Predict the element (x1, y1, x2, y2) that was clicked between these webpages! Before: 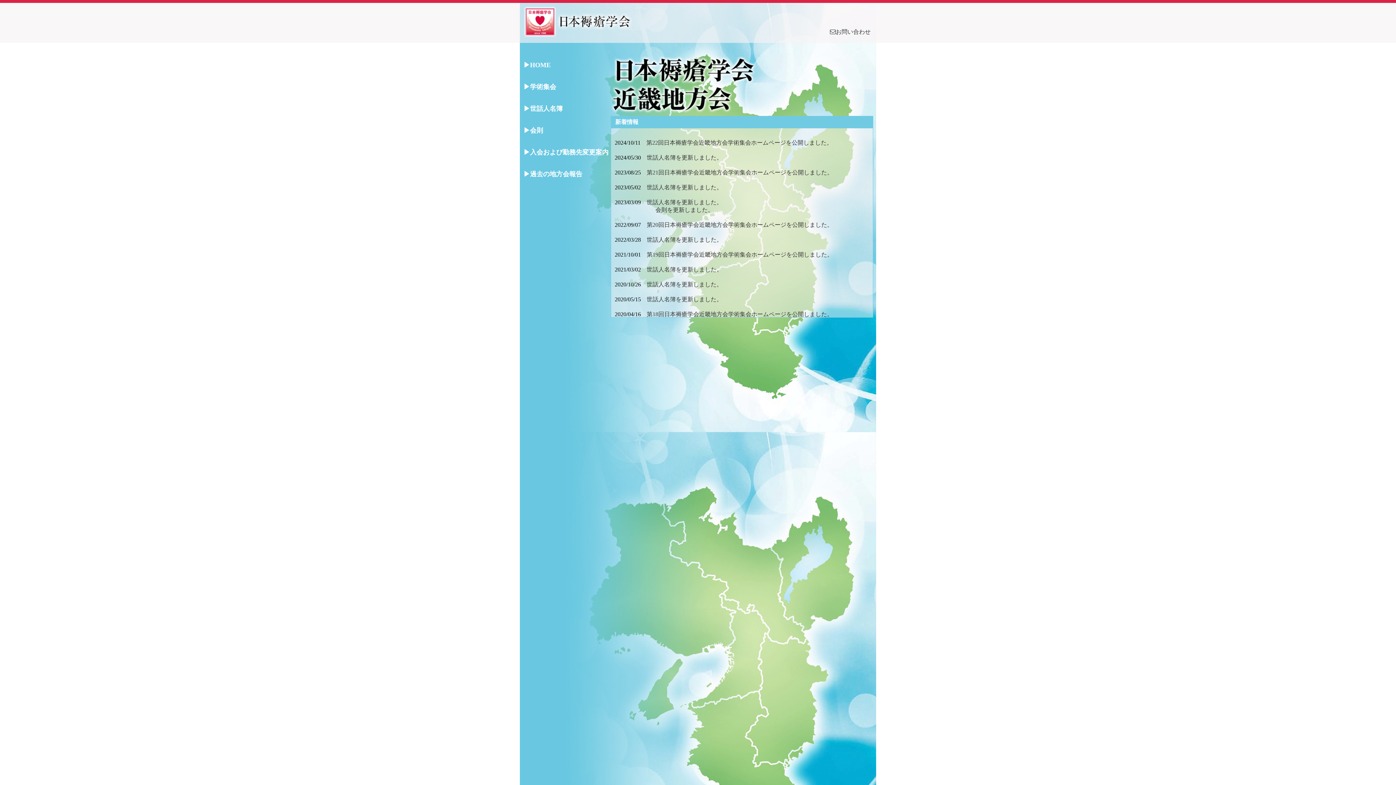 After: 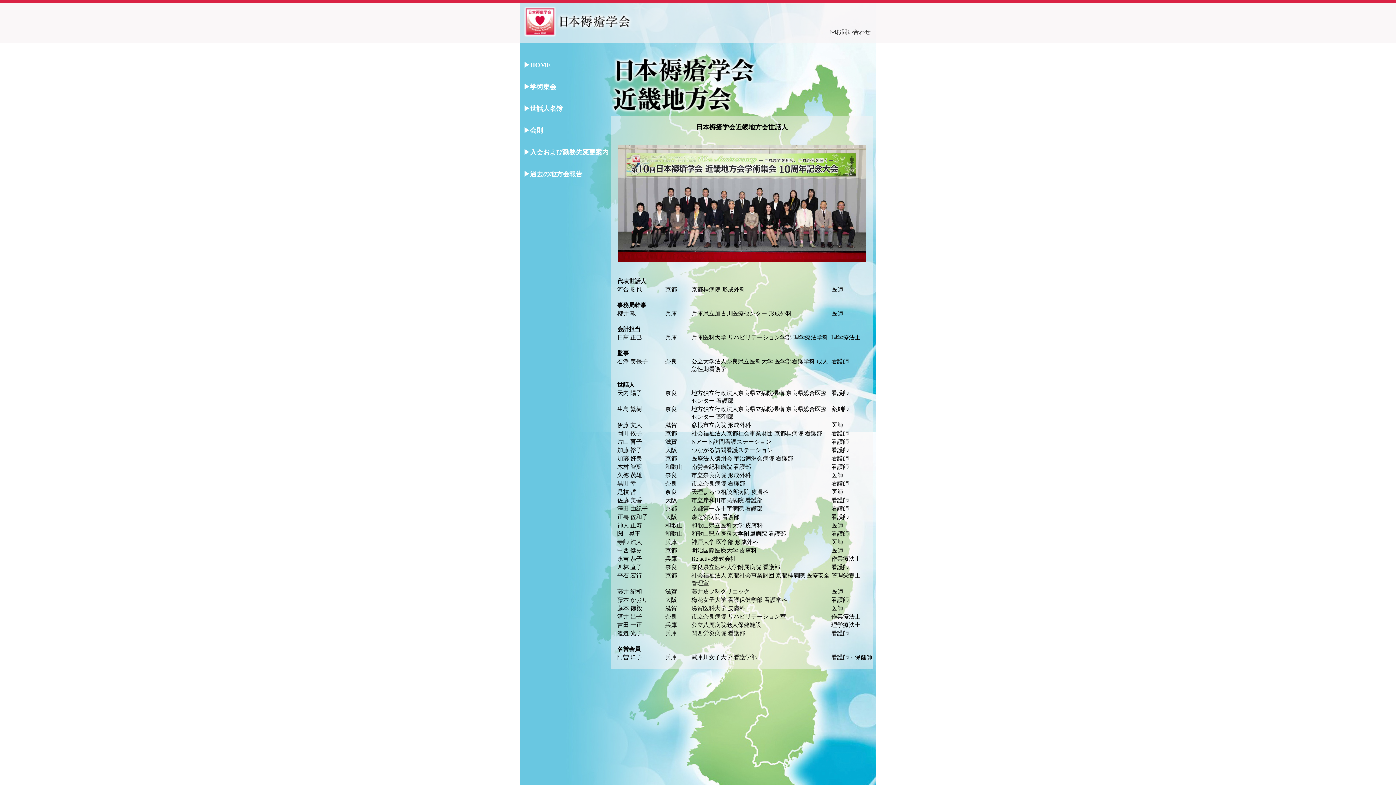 Action: bbox: (646, 296, 722, 302) label: 世話人名簿を更新しました。